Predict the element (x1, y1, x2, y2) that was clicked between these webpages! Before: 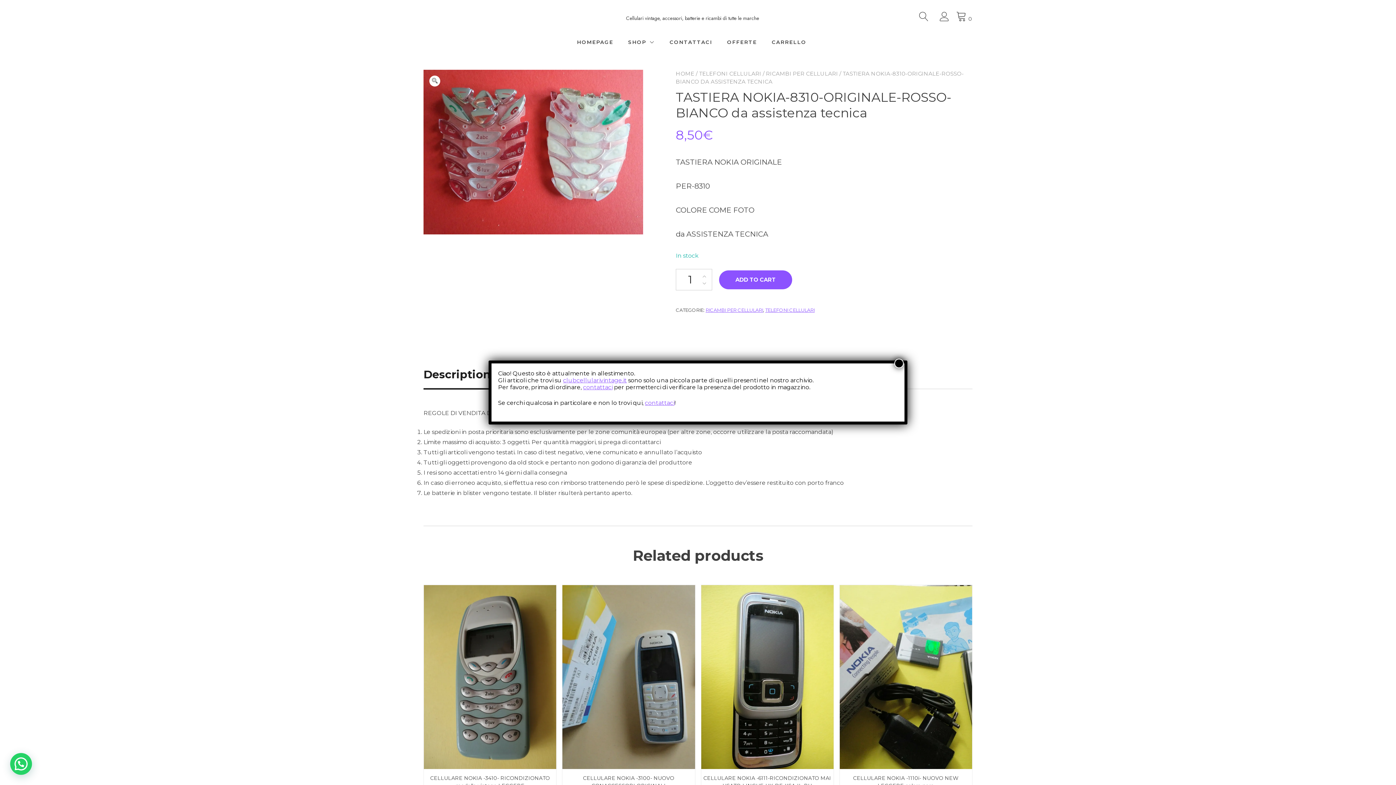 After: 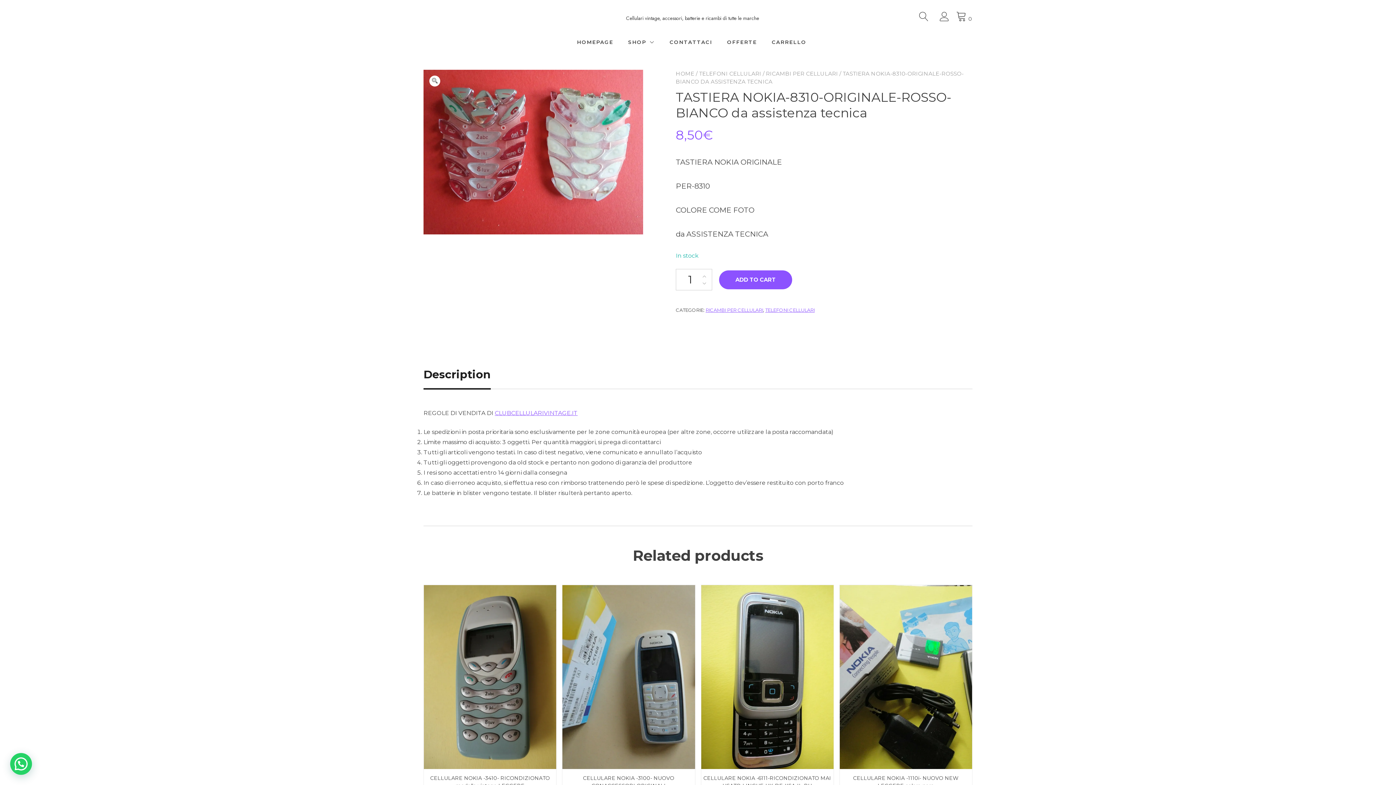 Action: label: Chiudi bbox: (894, 358, 904, 368)